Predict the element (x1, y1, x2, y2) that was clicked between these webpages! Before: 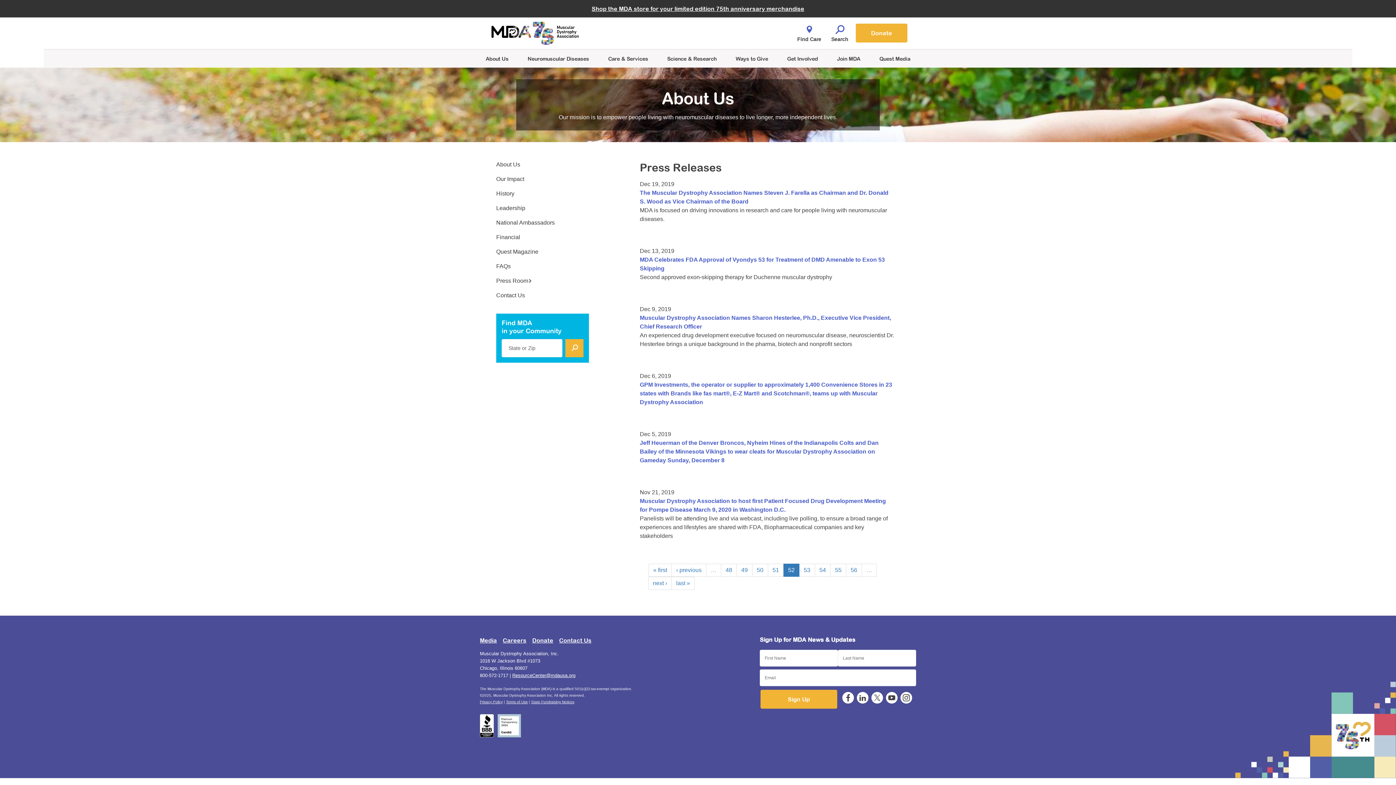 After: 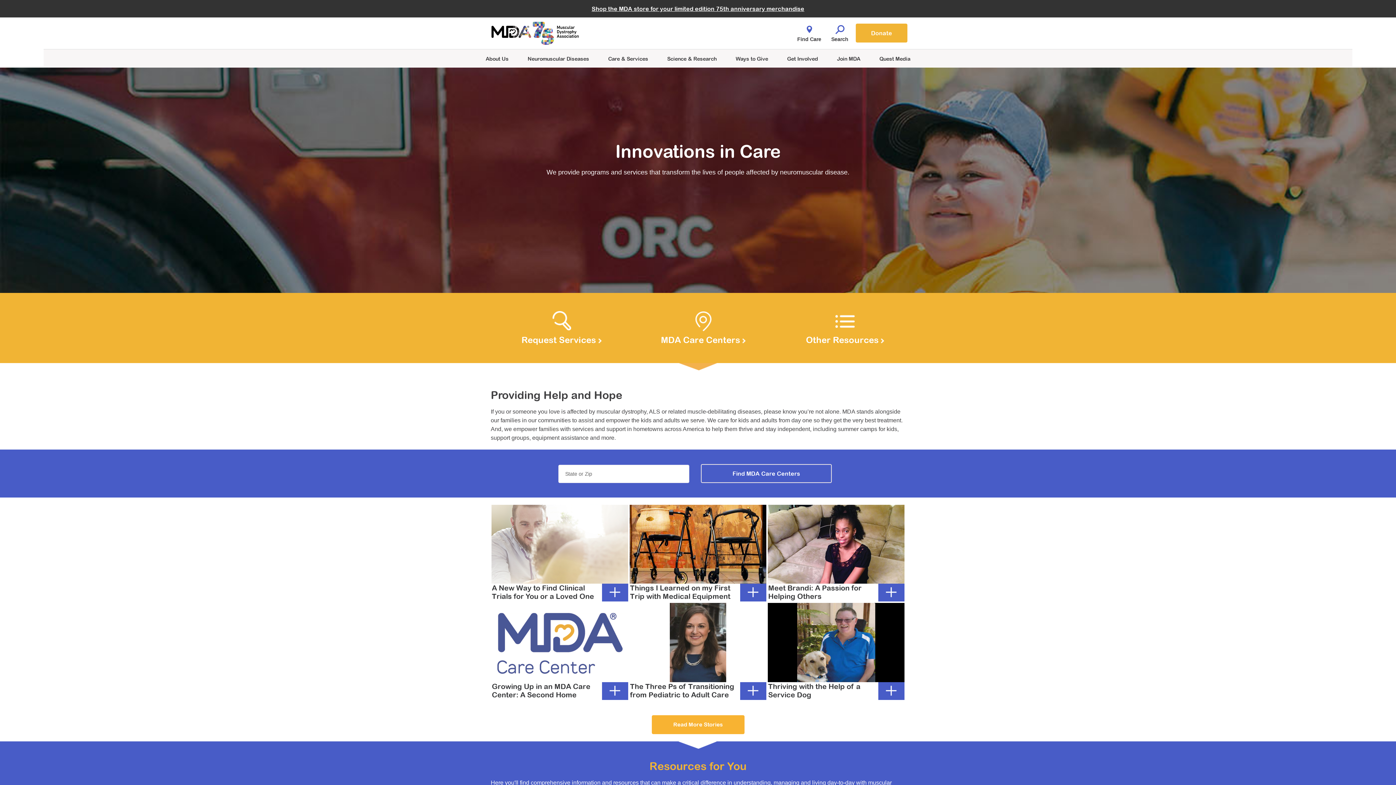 Action: bbox: (608, 55, 648, 61) label: Care & Services